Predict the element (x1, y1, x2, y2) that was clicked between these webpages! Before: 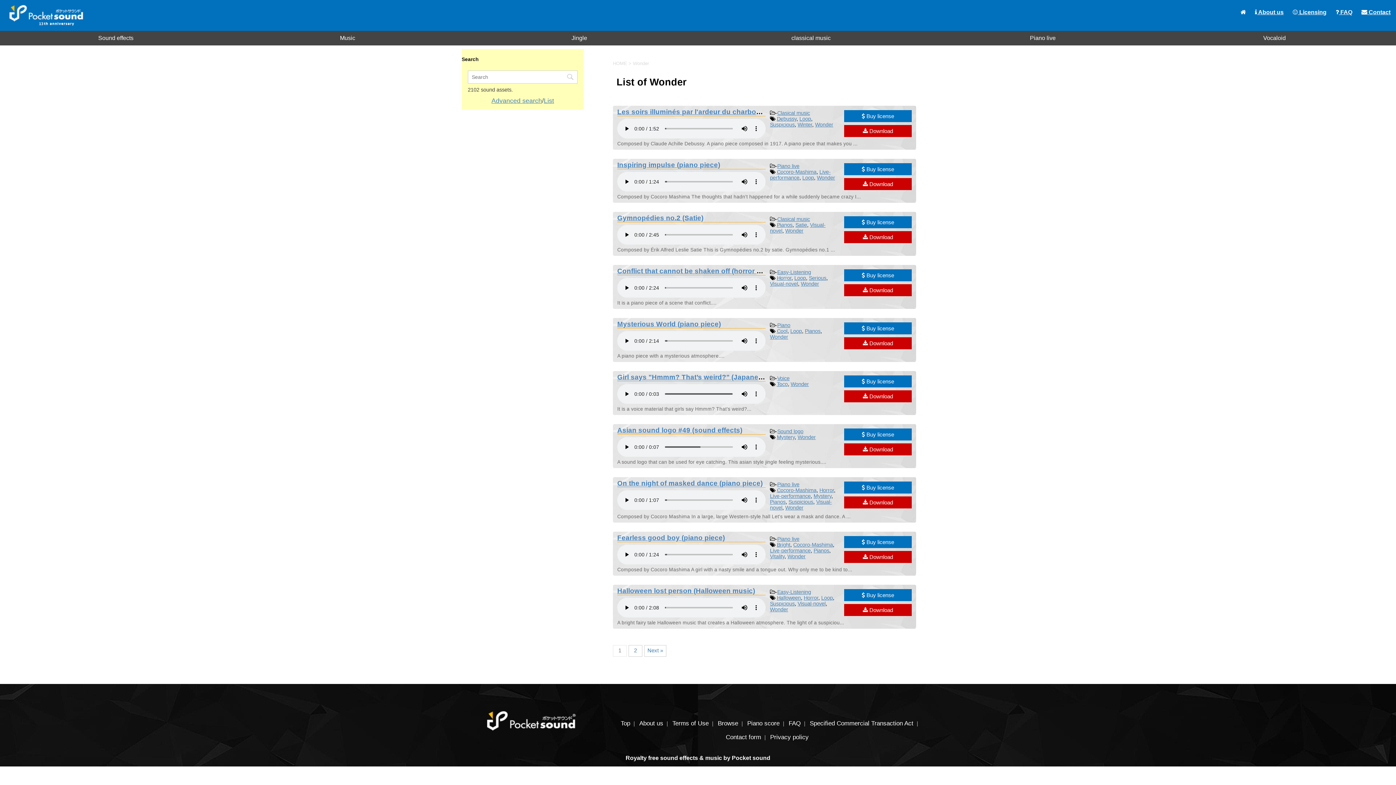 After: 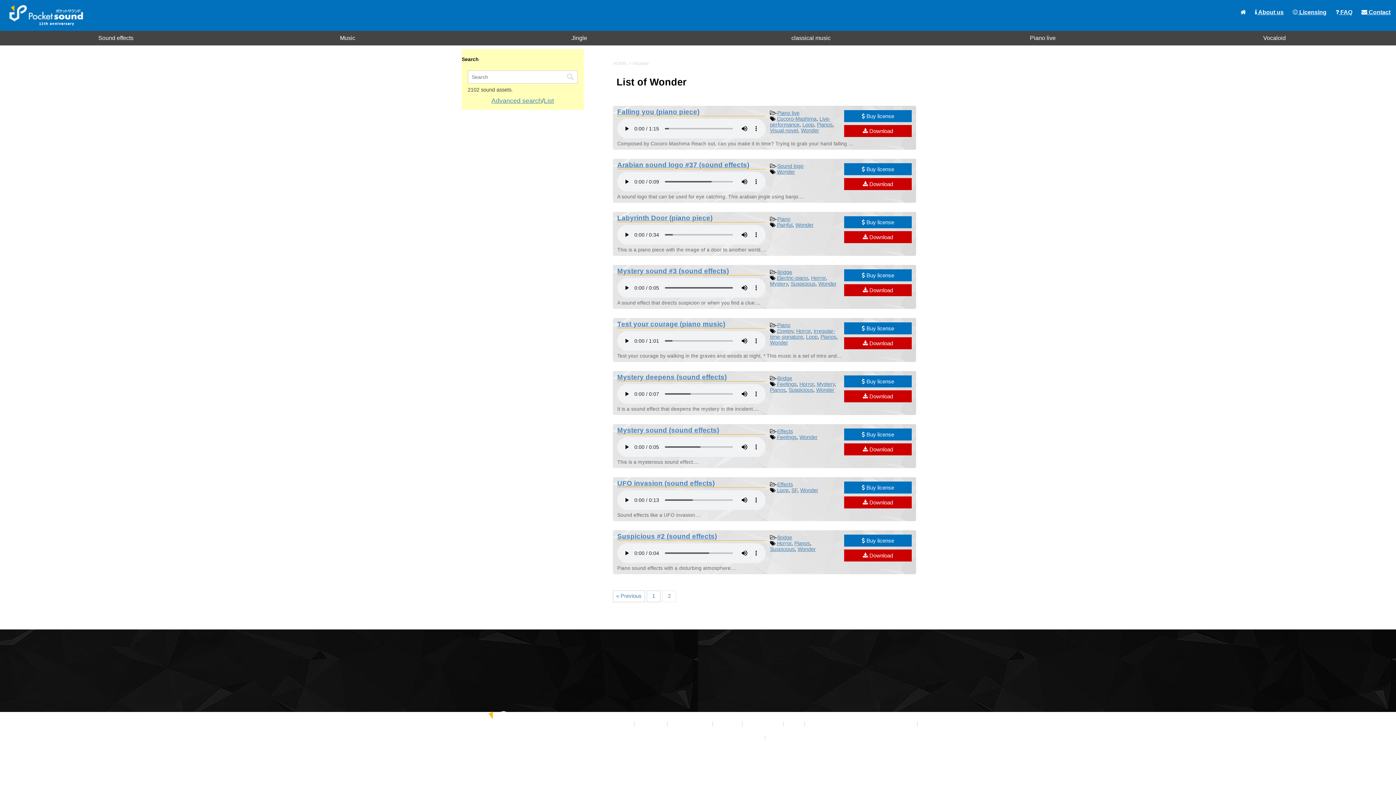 Action: label: 2 bbox: (628, 645, 642, 657)